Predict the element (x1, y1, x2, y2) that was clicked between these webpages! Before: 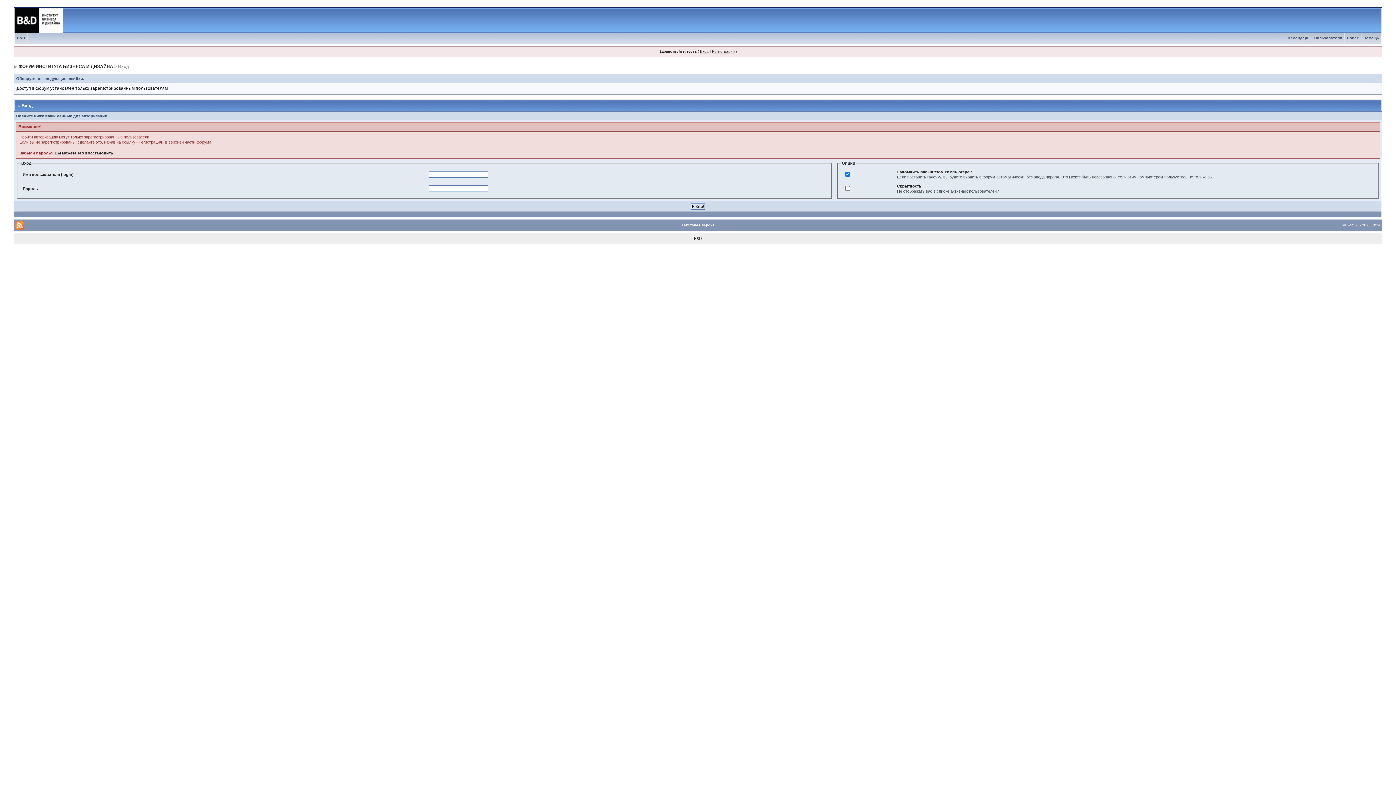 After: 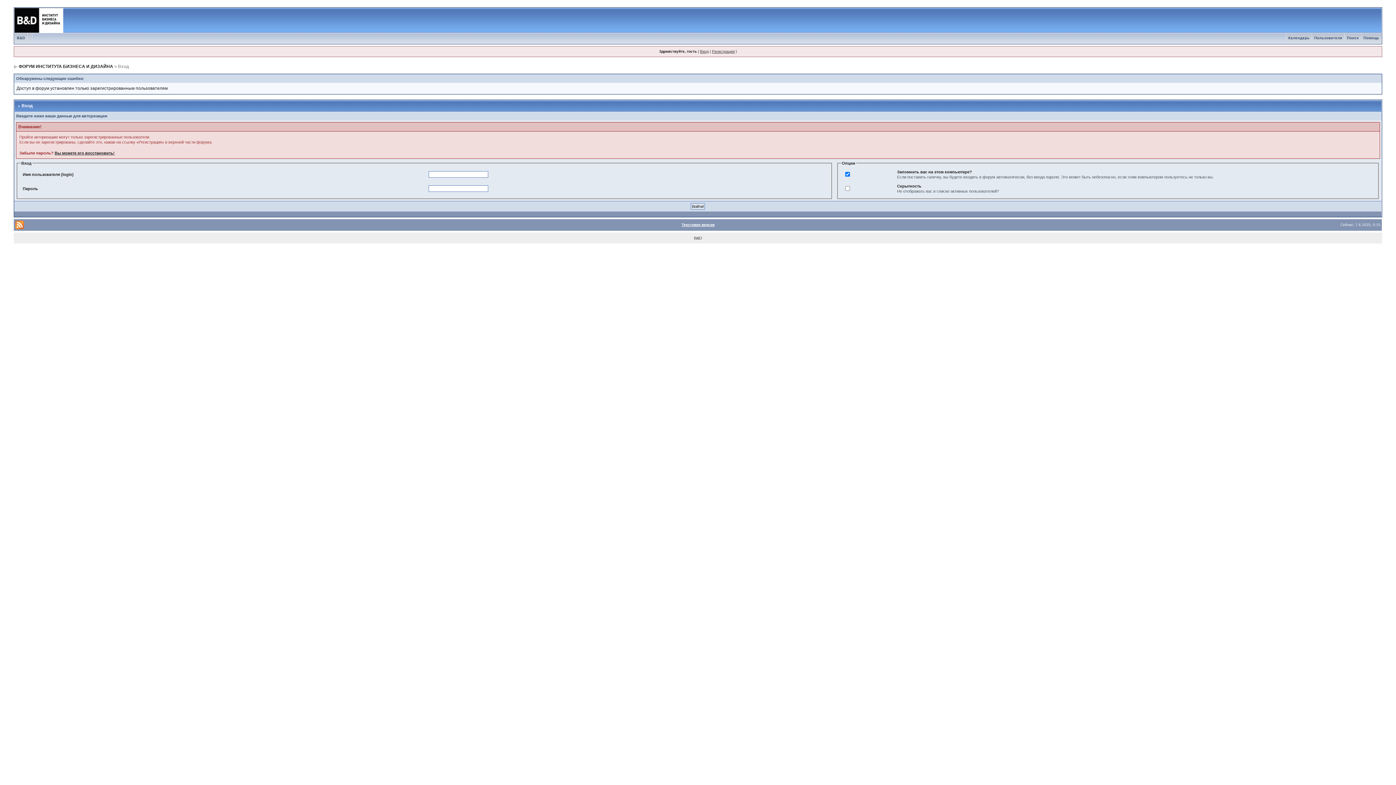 Action: bbox: (1286, 36, 1312, 40) label: Календарь